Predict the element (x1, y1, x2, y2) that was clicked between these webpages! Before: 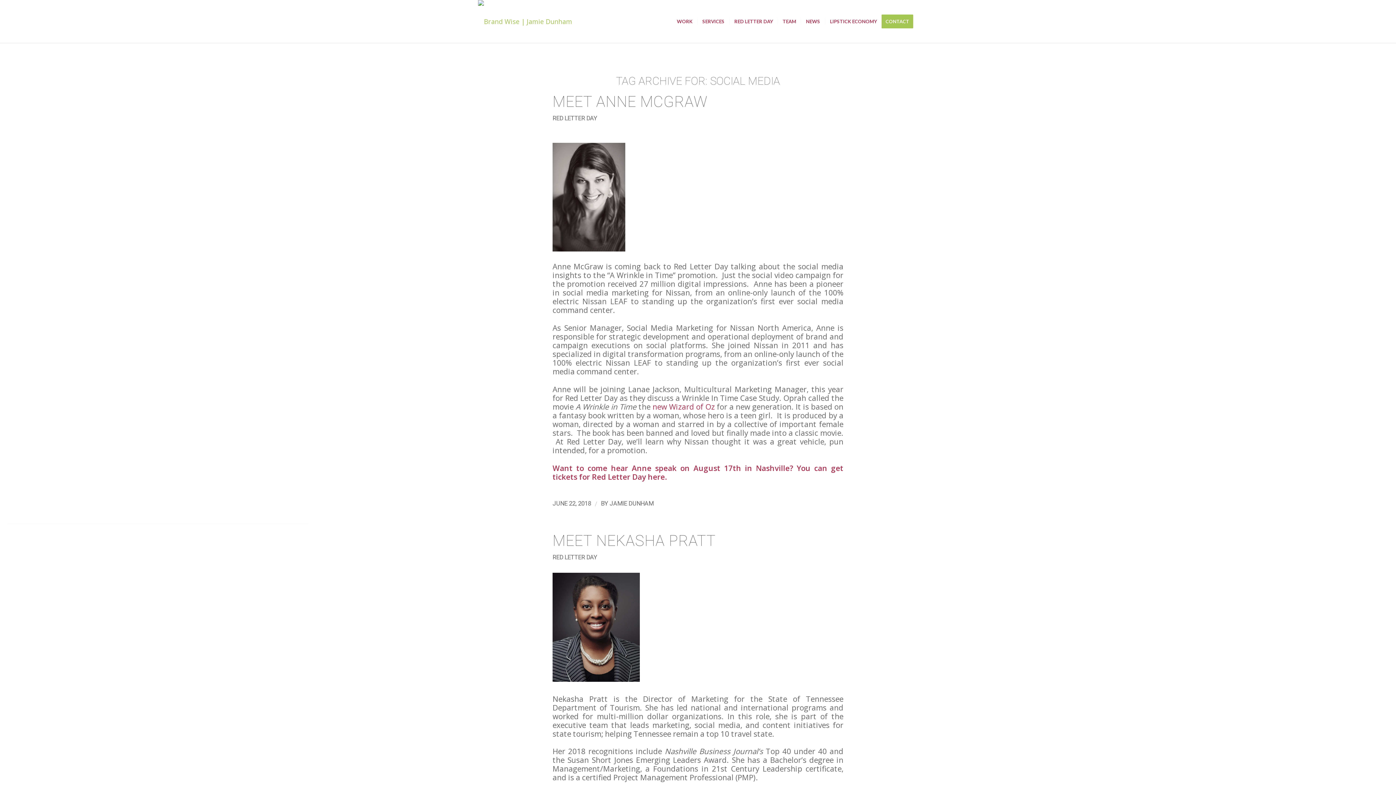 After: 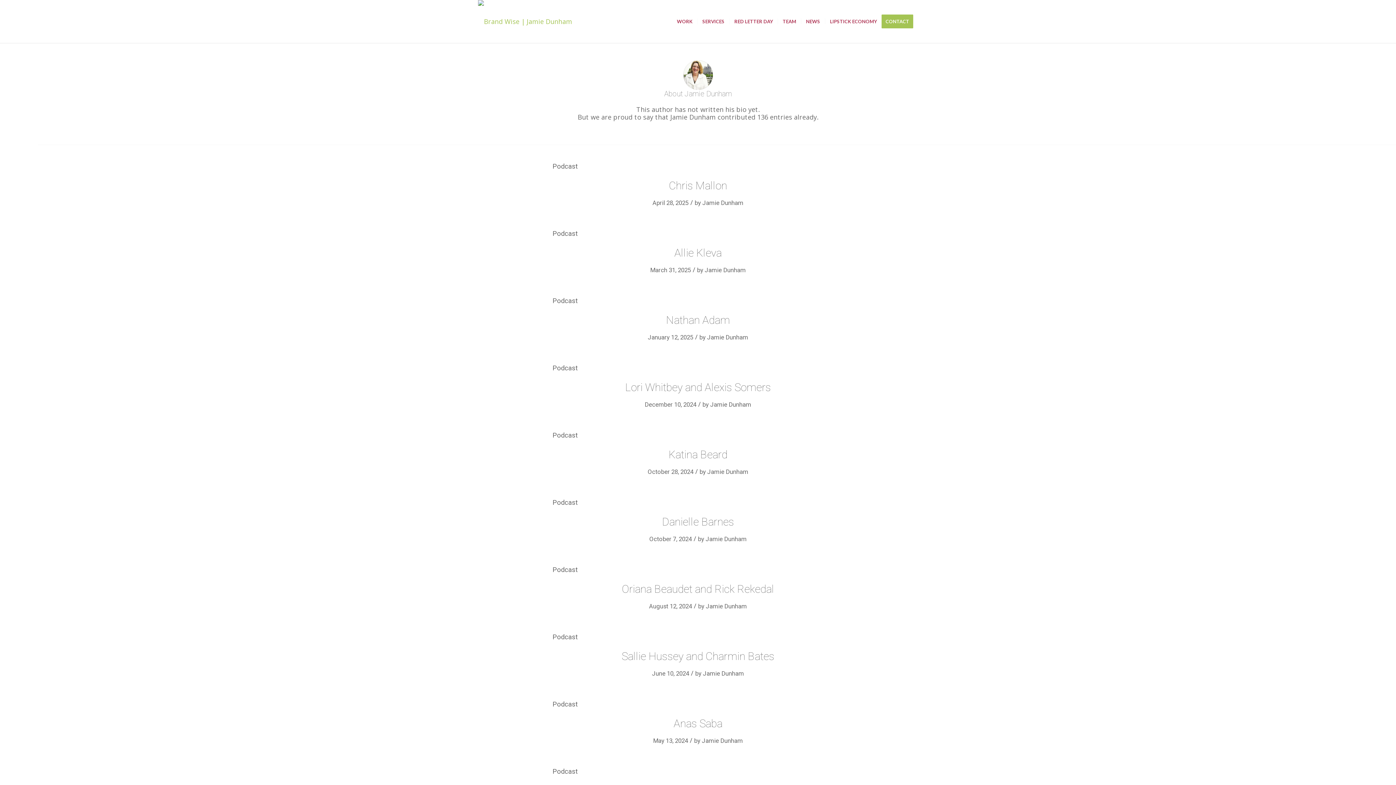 Action: label: JAMIE DUNHAM bbox: (609, 499, 653, 507)